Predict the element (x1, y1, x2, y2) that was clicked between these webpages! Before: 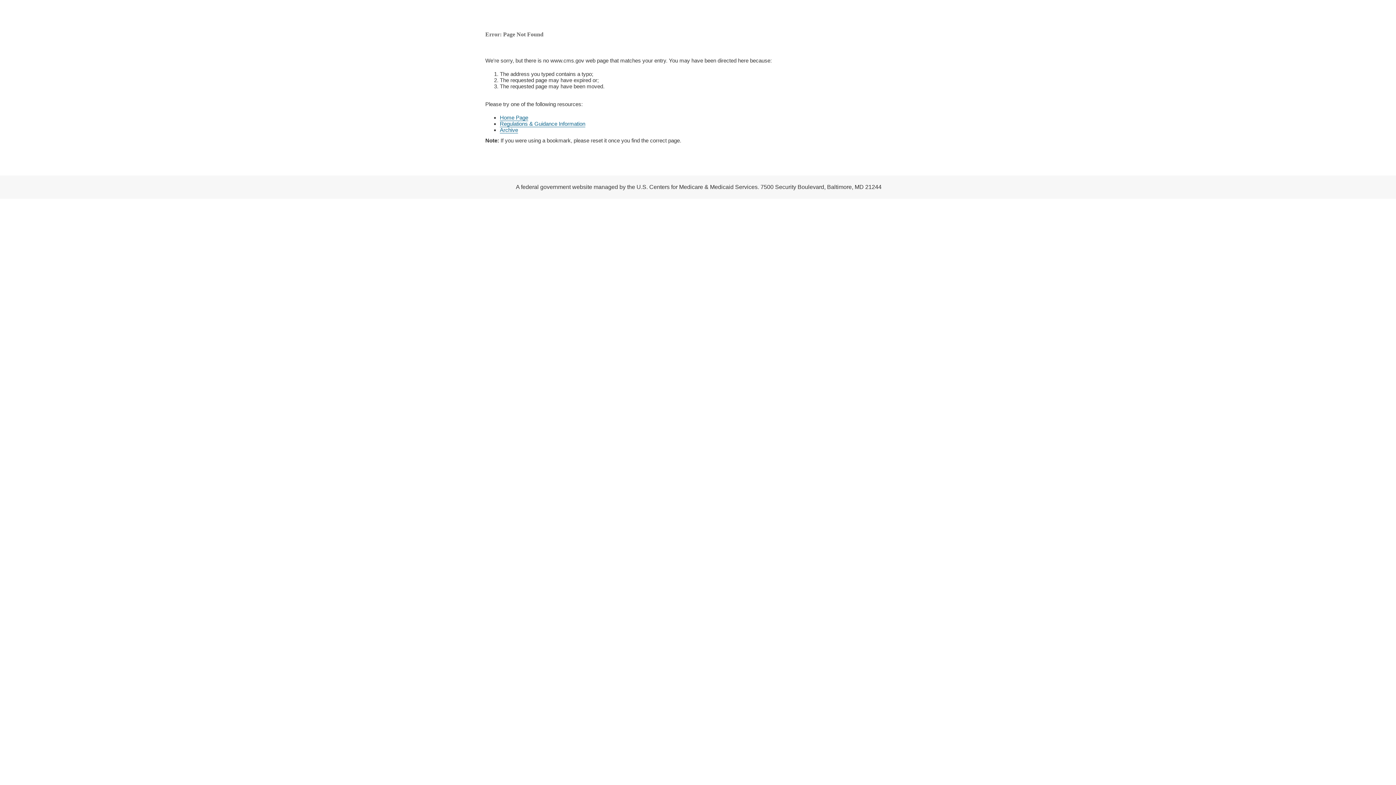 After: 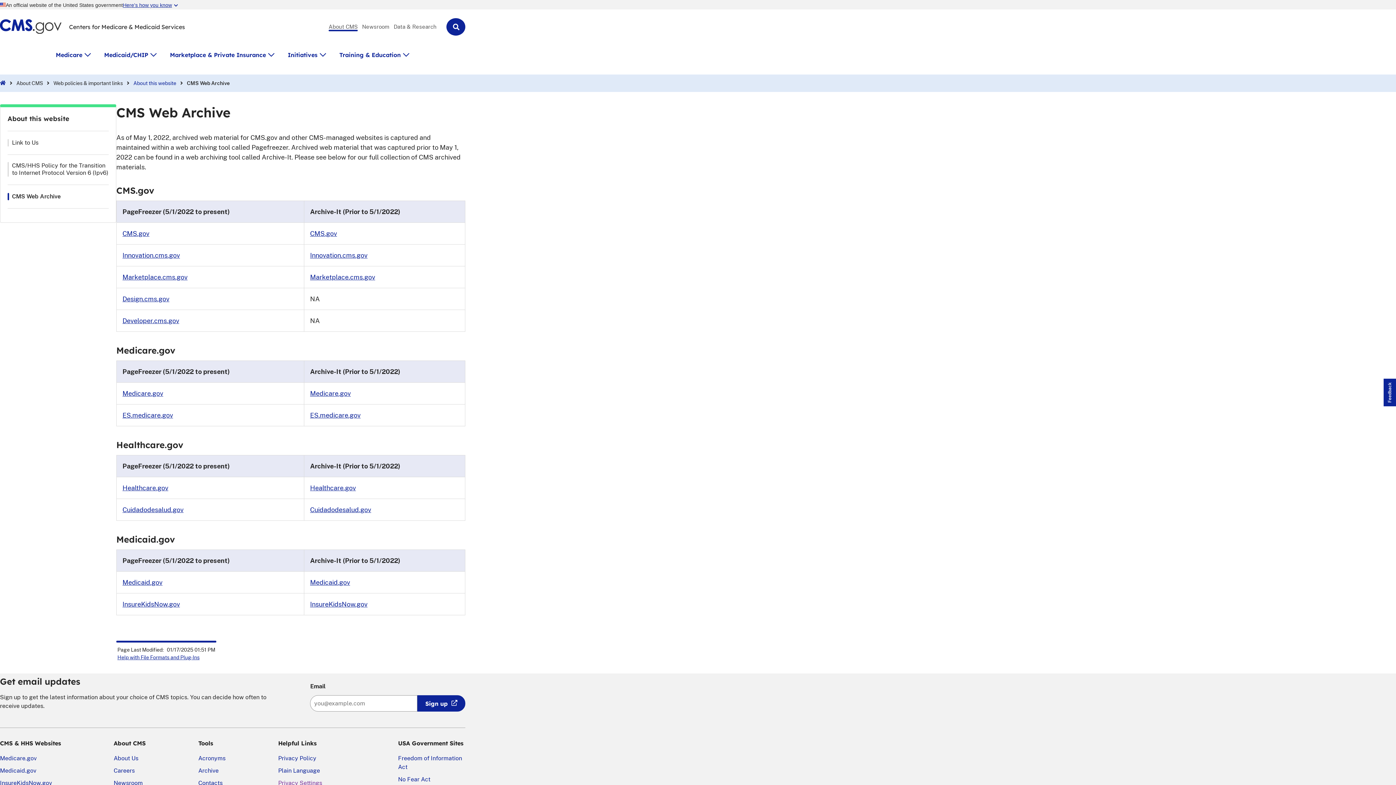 Action: label: Archive bbox: (500, 126, 518, 133)